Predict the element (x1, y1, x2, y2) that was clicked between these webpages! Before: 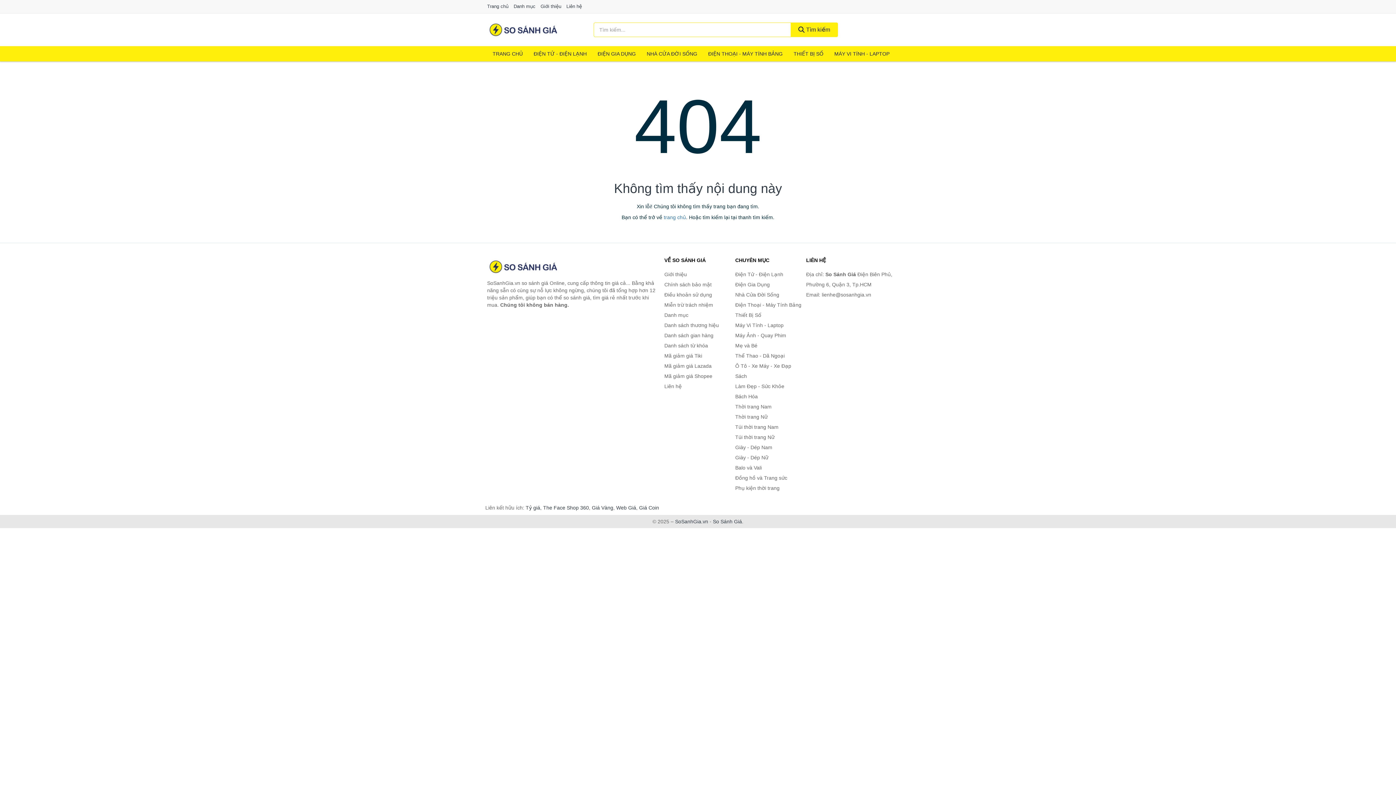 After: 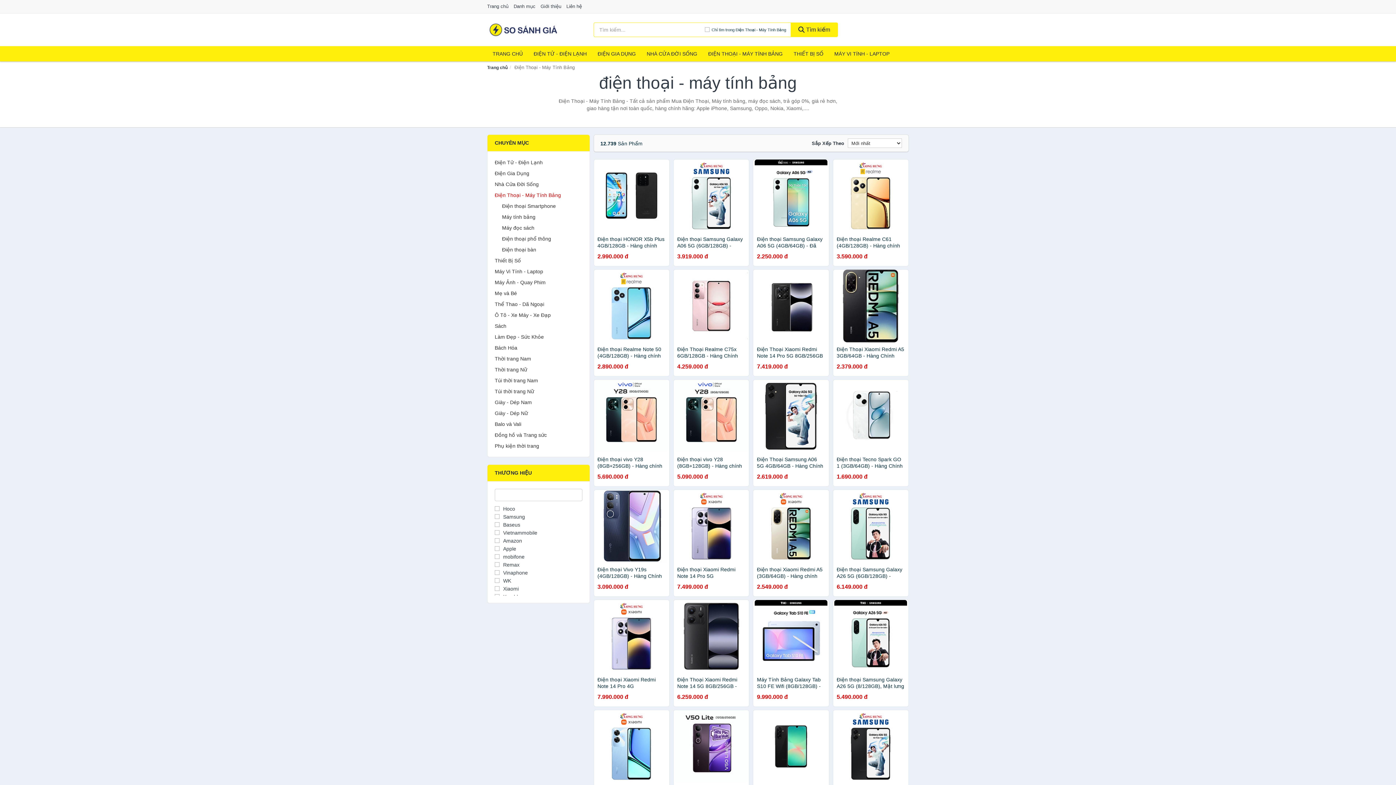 Action: label: Điện Thoại - Máy Tính Bảng bbox: (735, 300, 802, 310)